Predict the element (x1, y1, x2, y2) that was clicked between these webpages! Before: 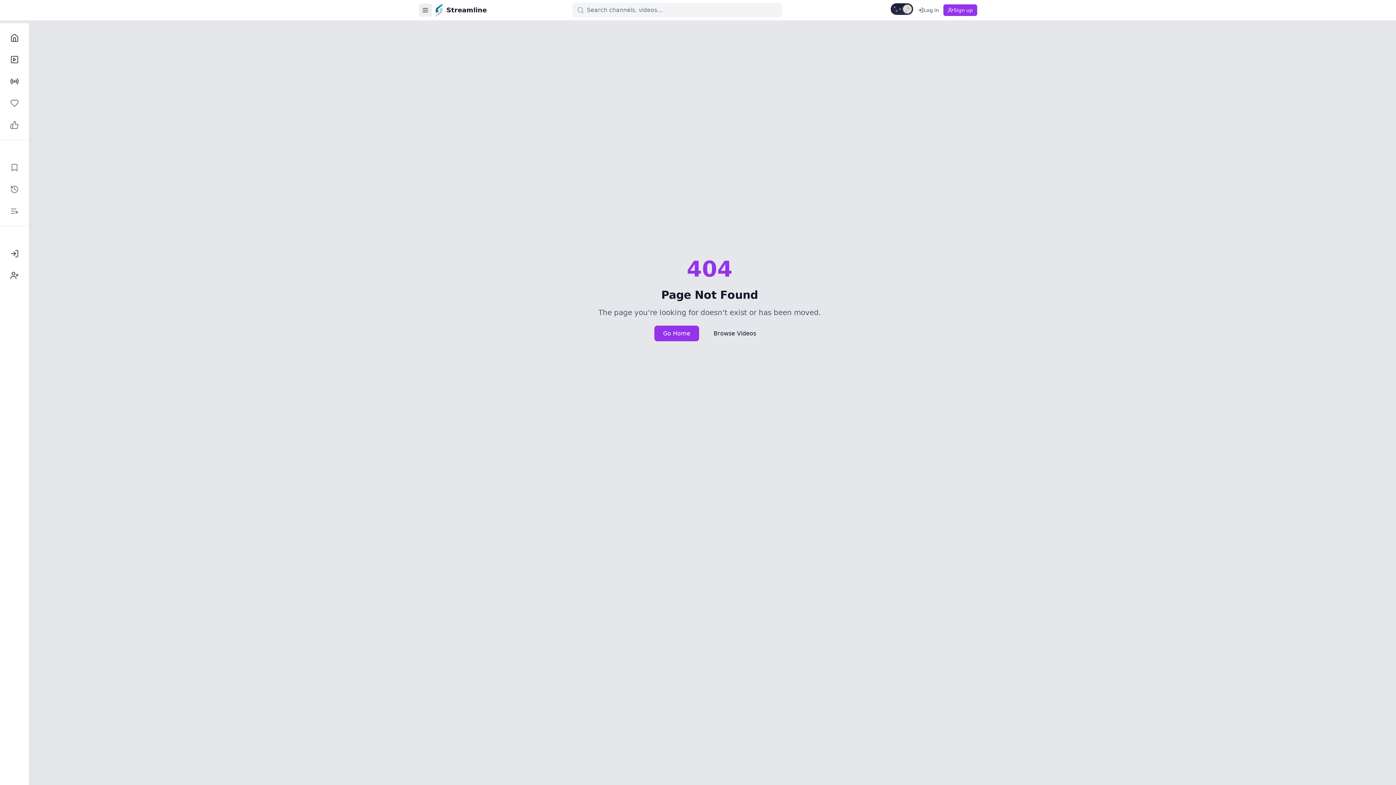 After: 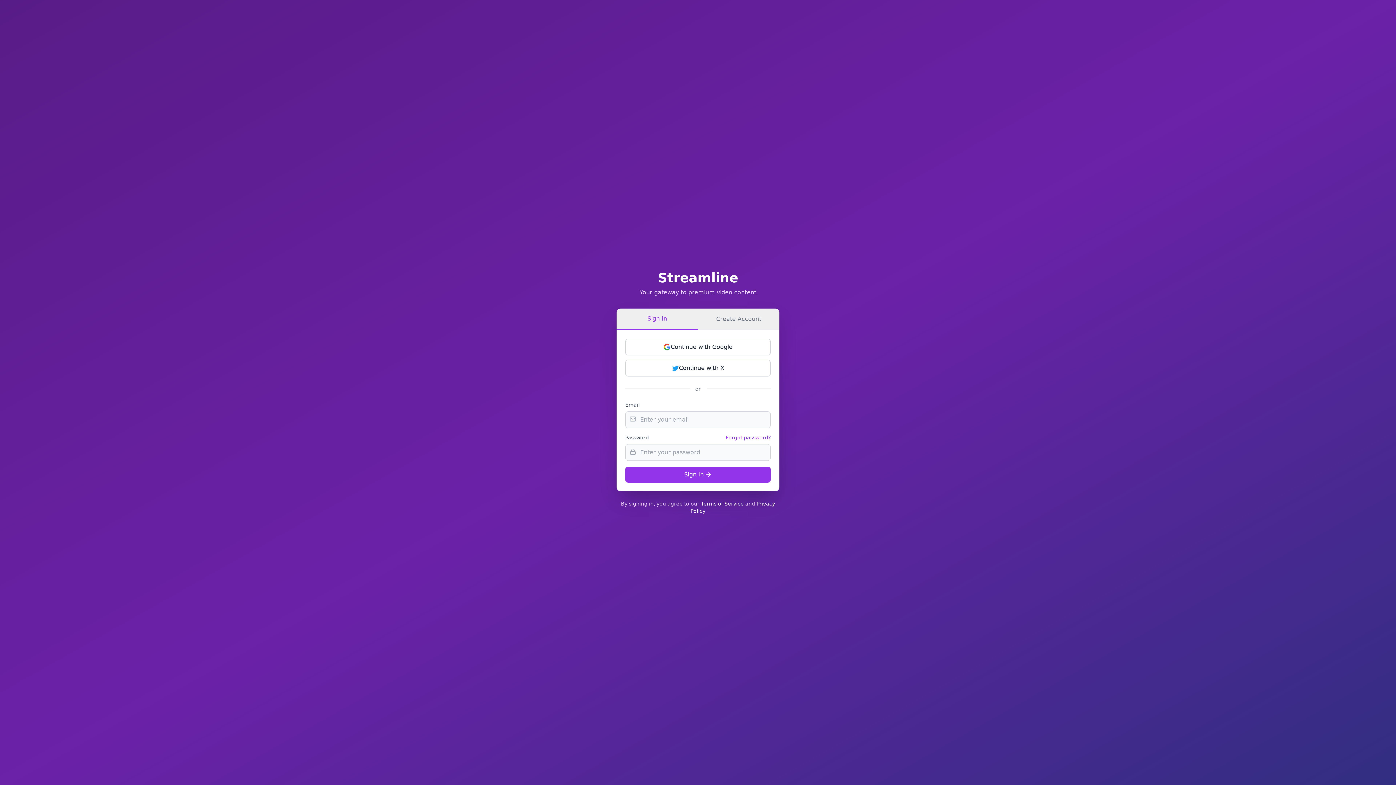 Action: bbox: (4, 93, 24, 113) label: Favorites